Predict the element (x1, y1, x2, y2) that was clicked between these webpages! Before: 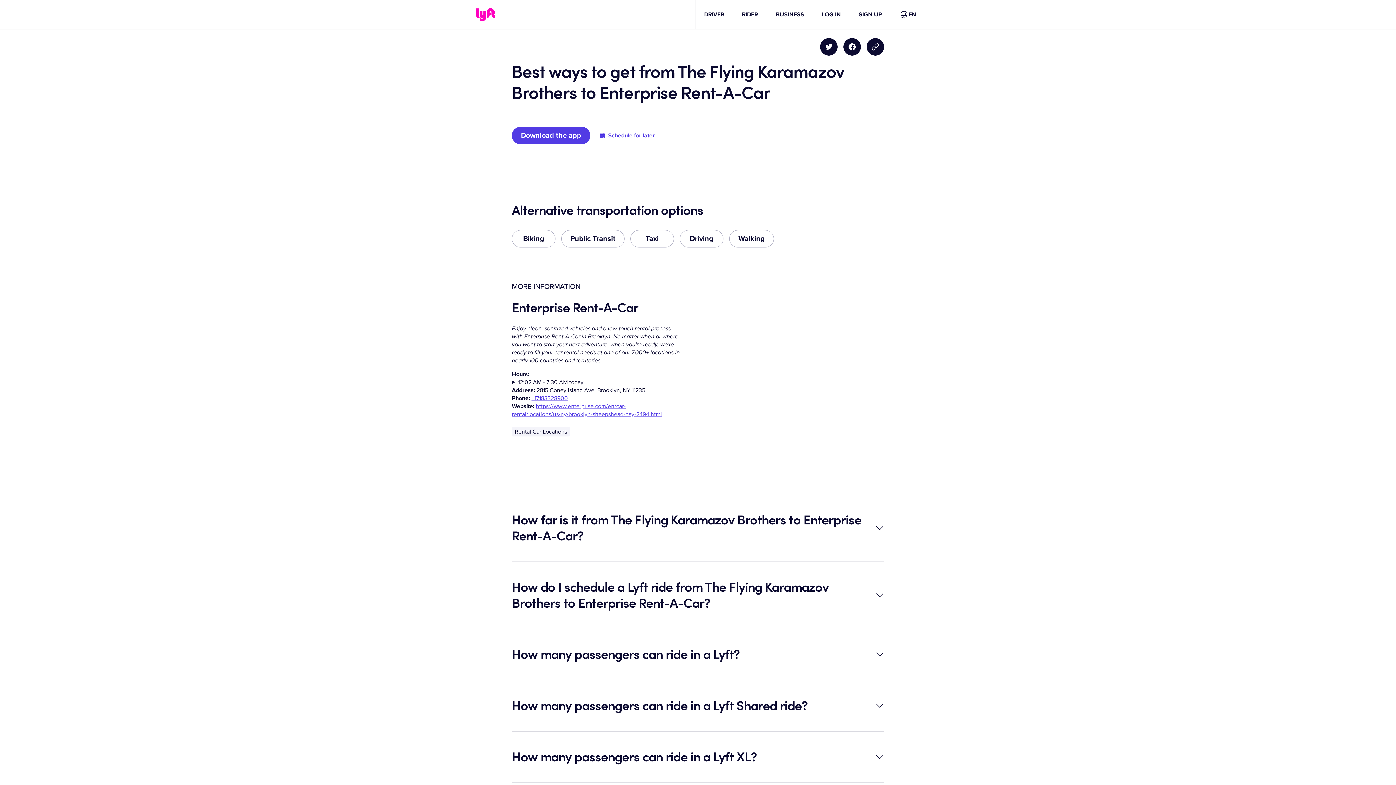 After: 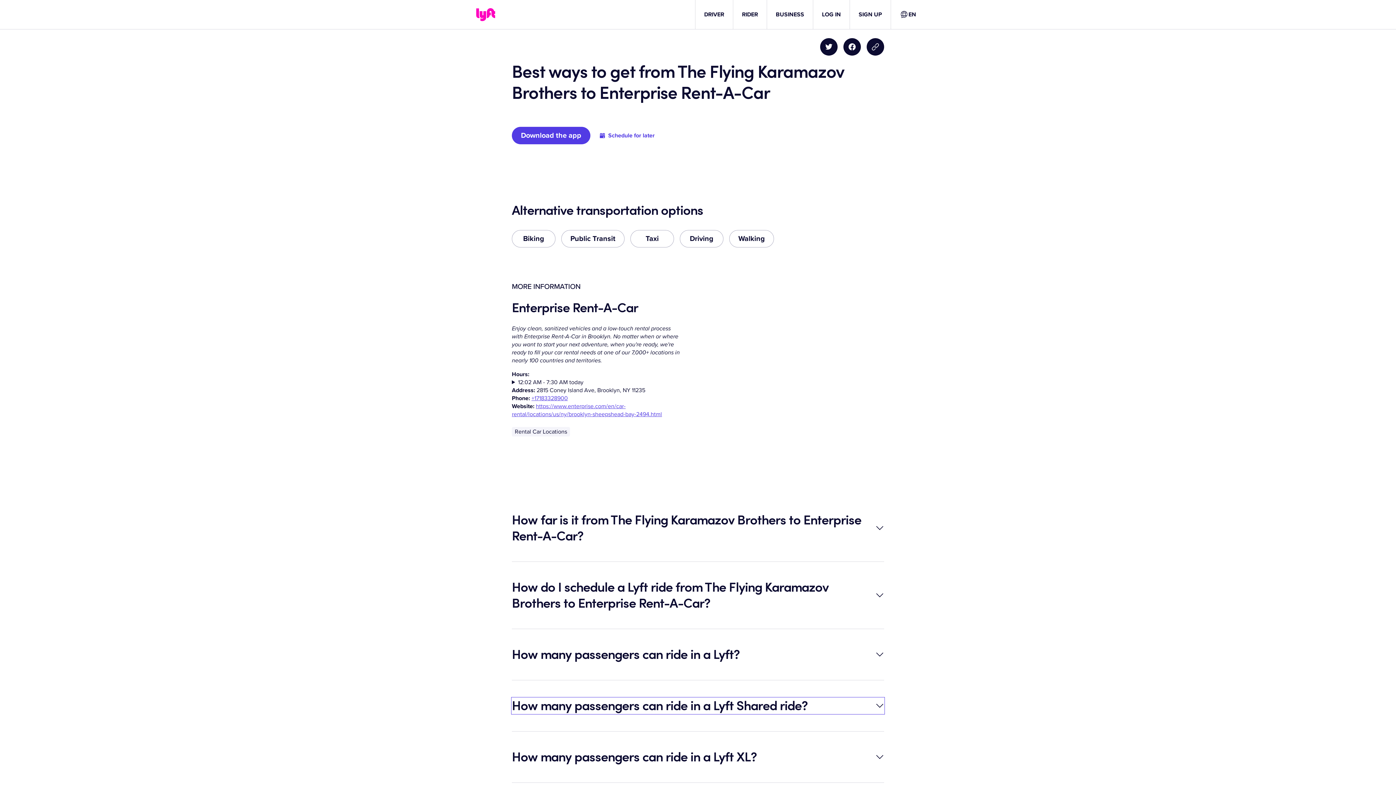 Action: bbox: (512, 698, 884, 714) label: How many passengers can ride in a Lyft Shared ride?